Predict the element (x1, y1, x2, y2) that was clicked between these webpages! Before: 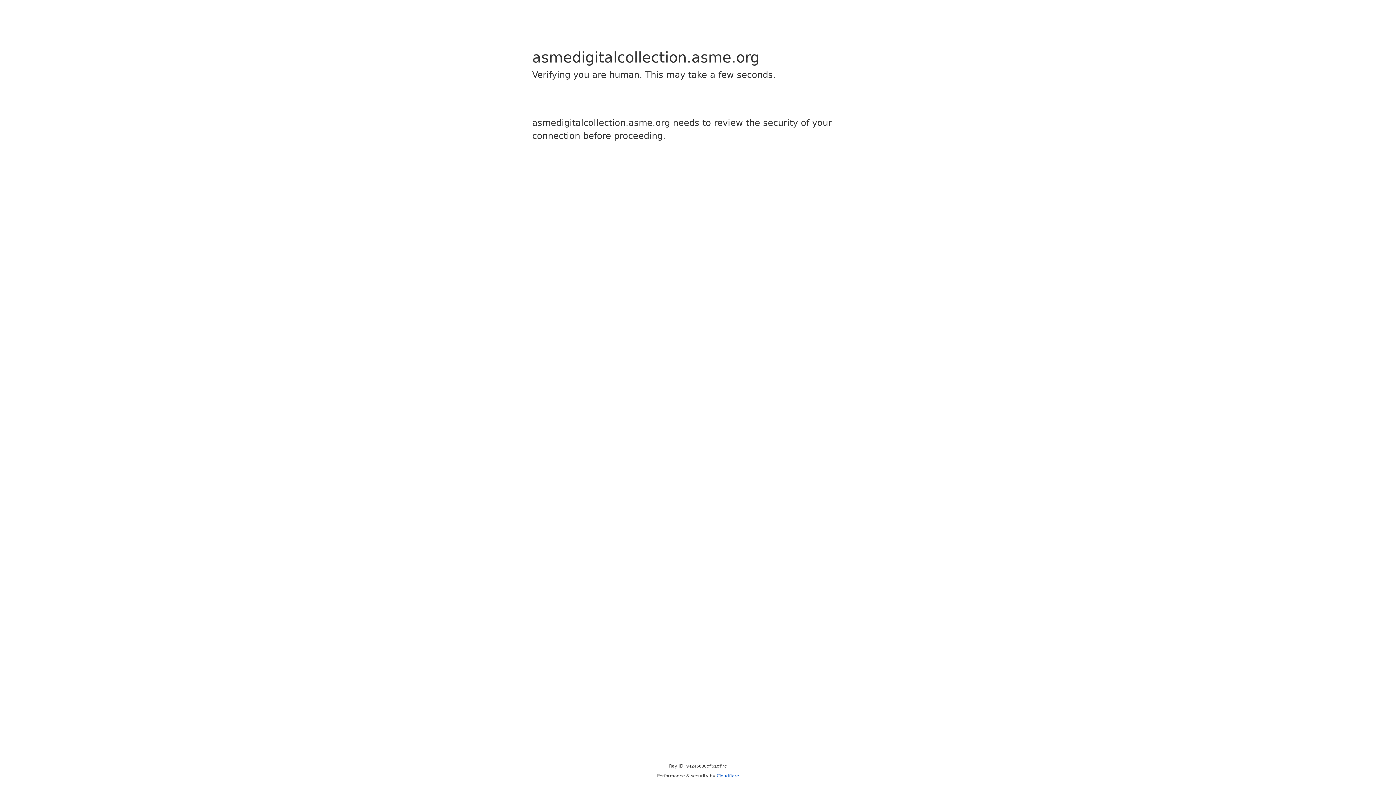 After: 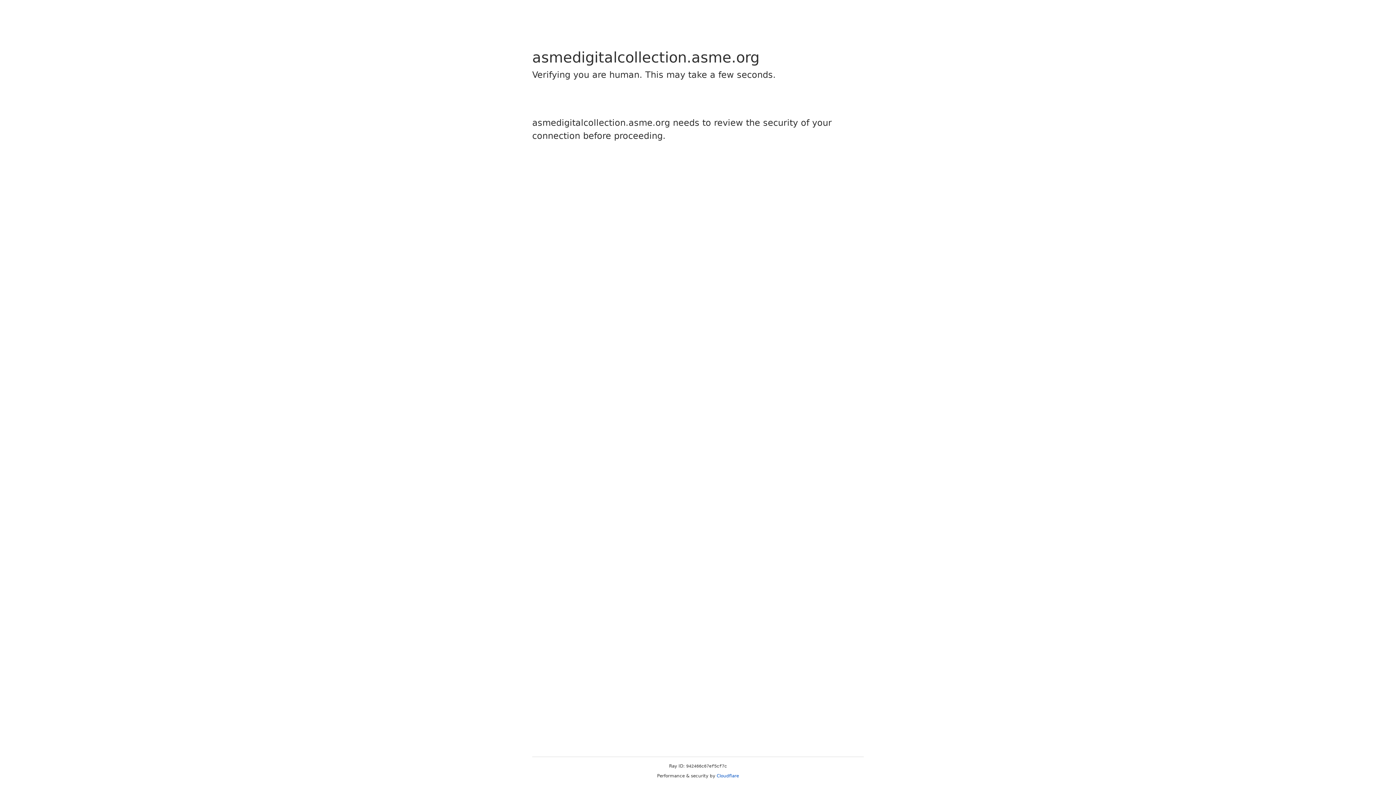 Action: bbox: (716, 773, 739, 778) label: Cloudflare